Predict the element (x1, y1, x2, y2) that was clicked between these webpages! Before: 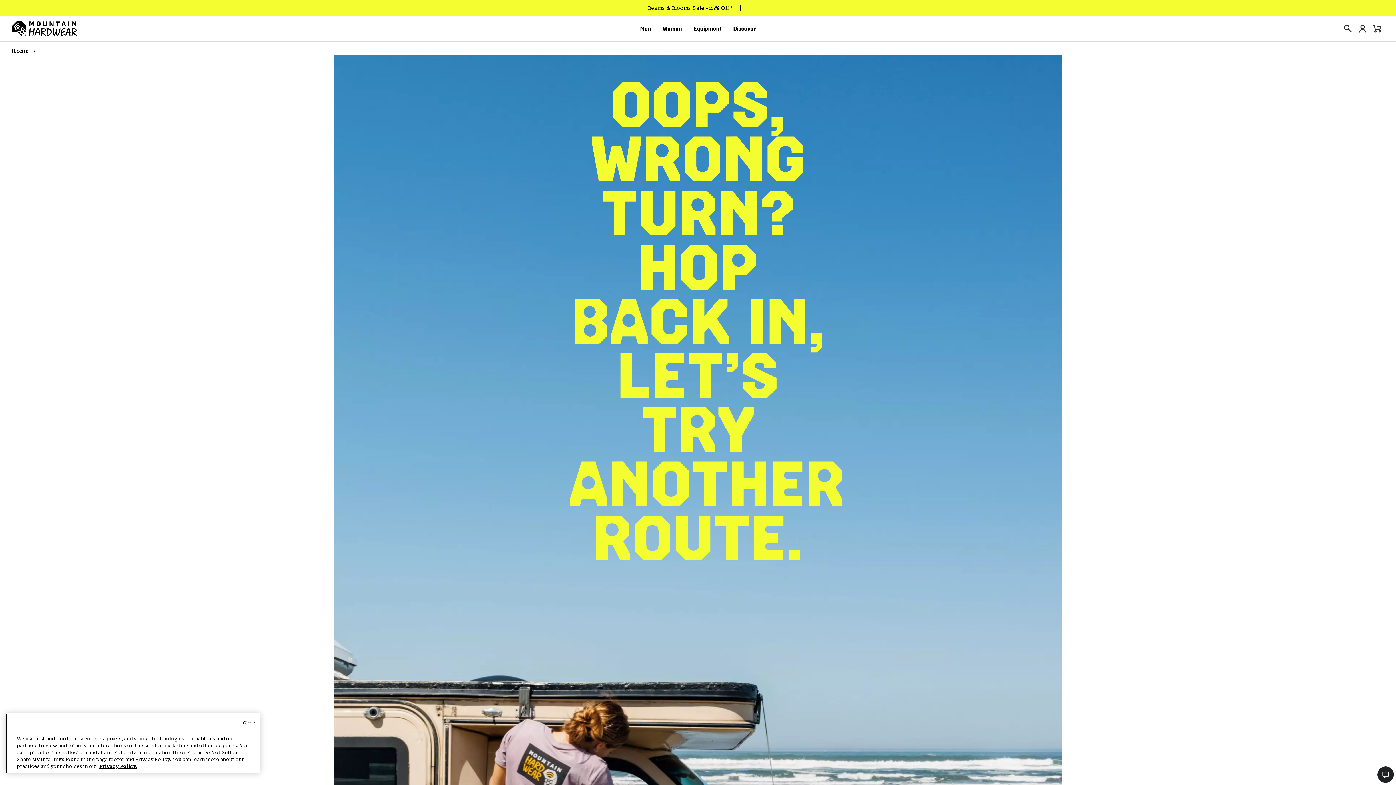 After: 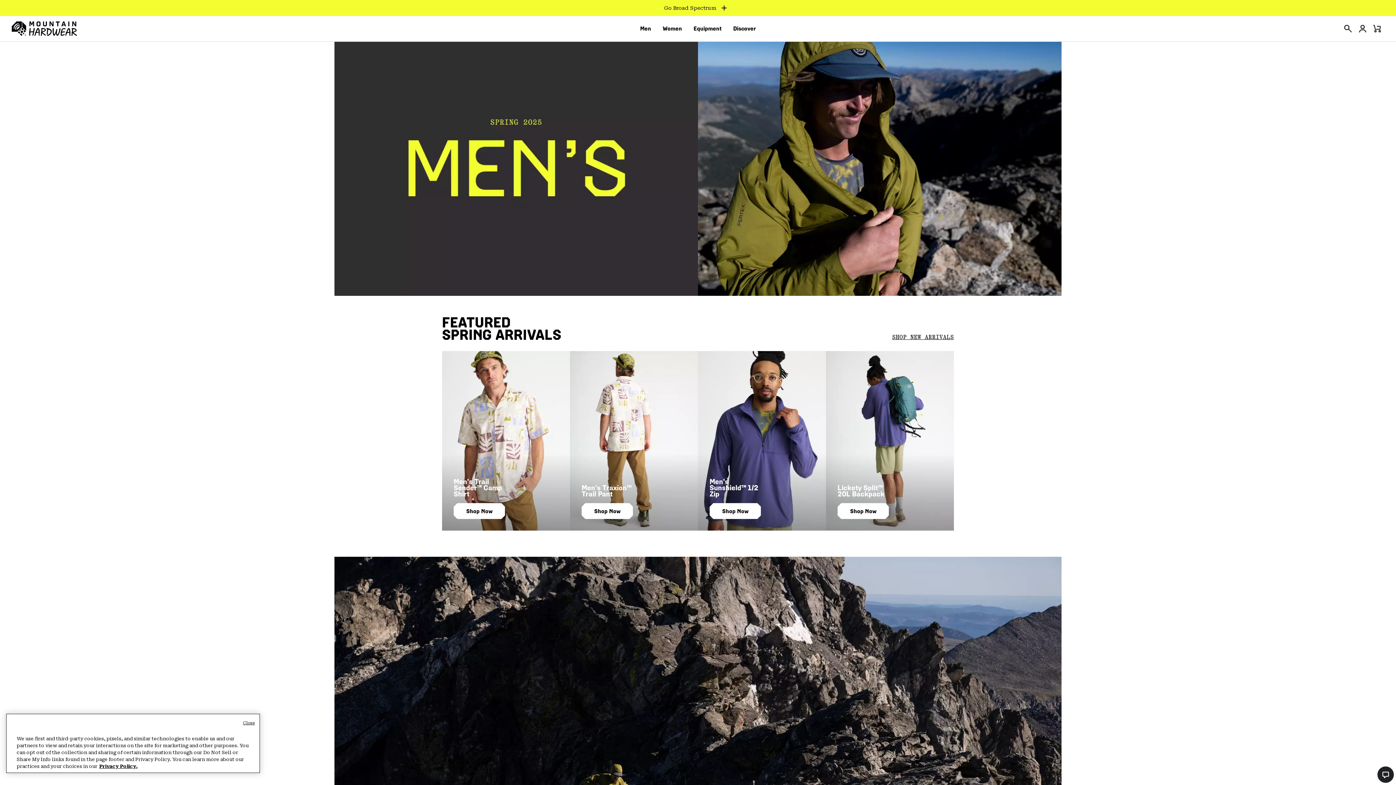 Action: label: Men bbox: (640, 20, 651, 37)